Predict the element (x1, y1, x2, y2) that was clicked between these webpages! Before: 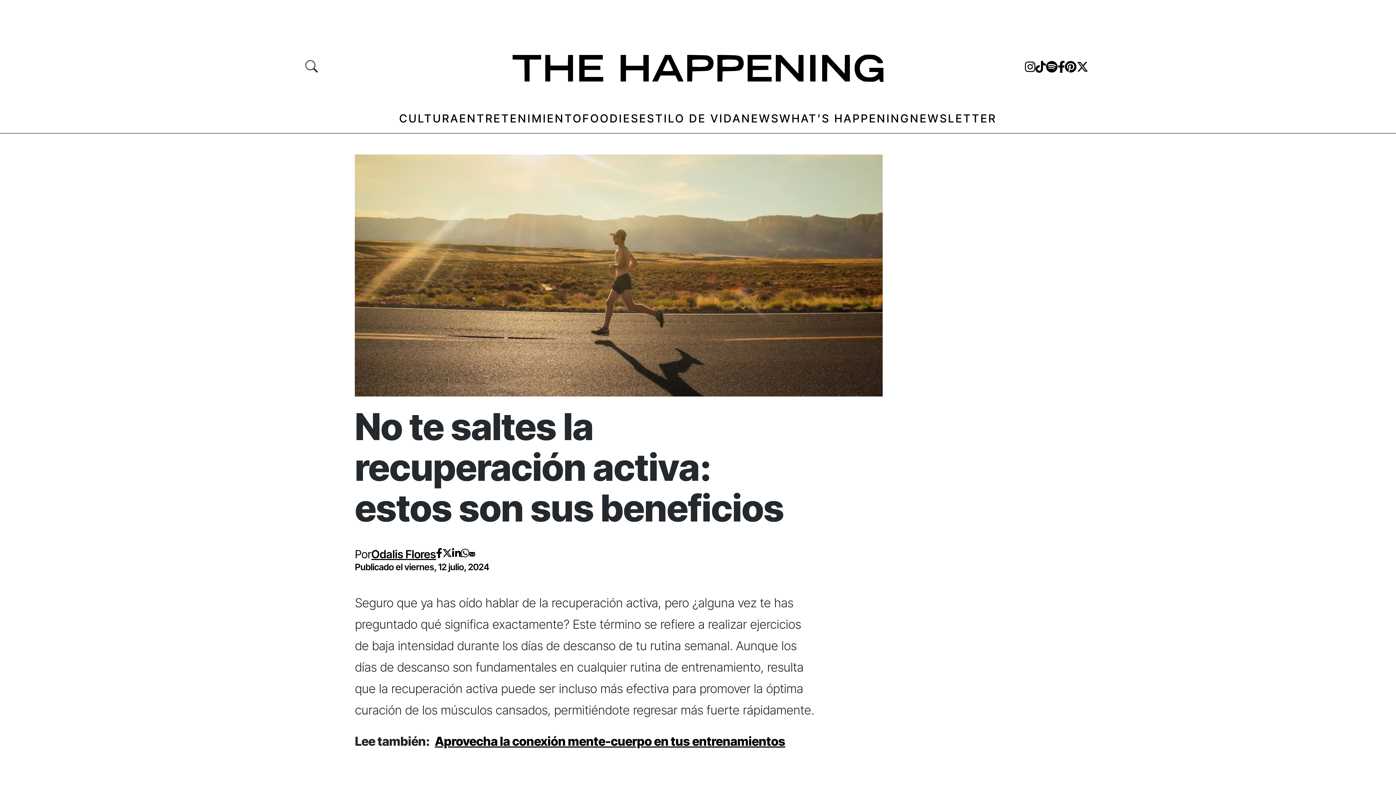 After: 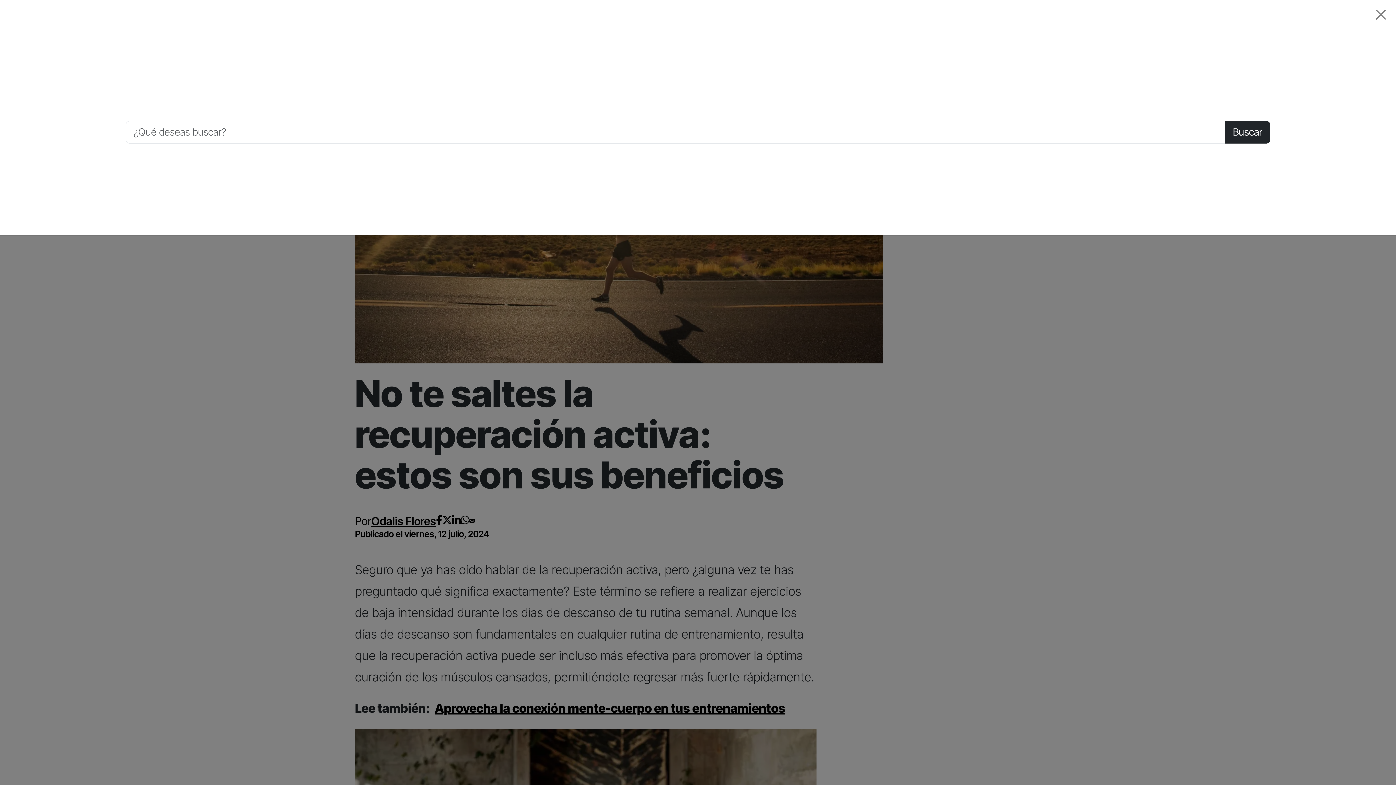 Action: bbox: (297, 51, 325, 79)